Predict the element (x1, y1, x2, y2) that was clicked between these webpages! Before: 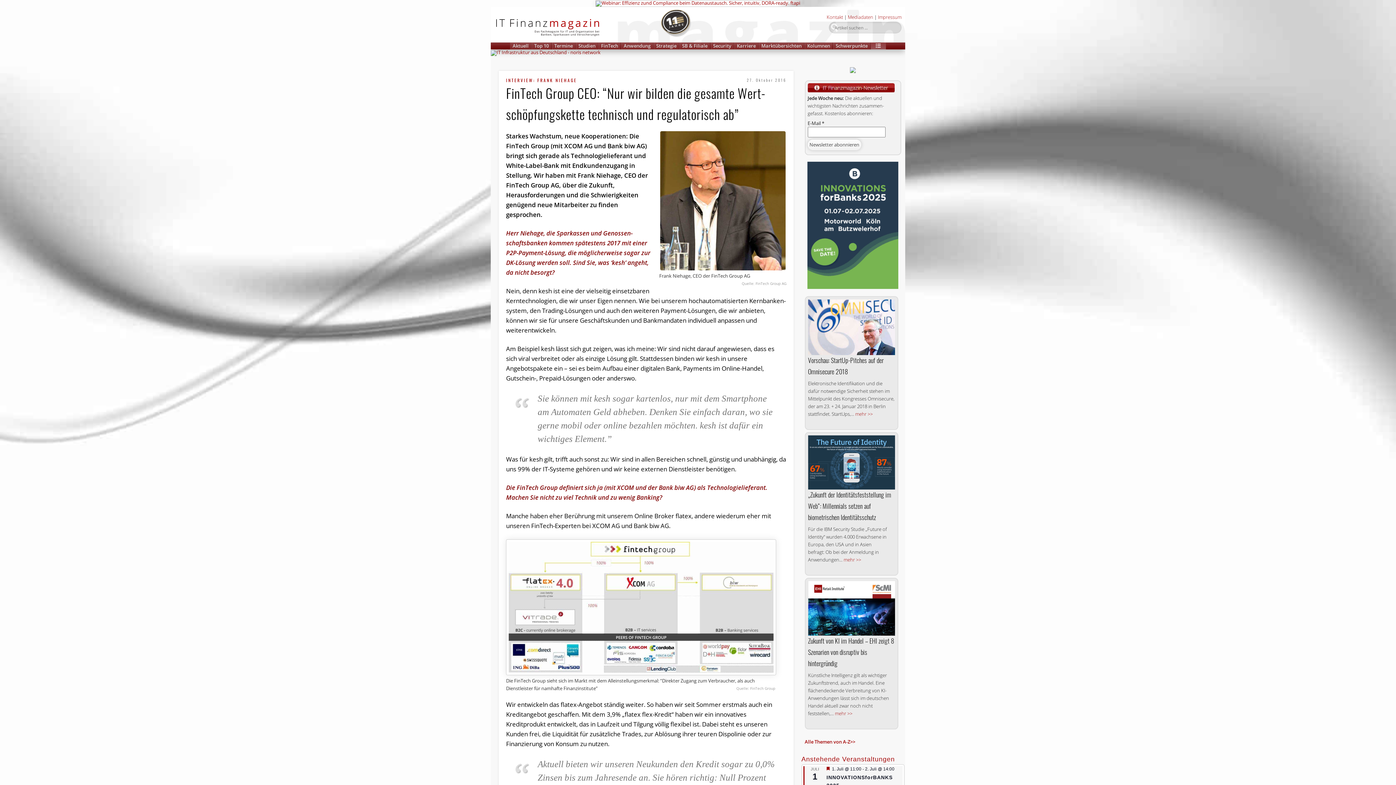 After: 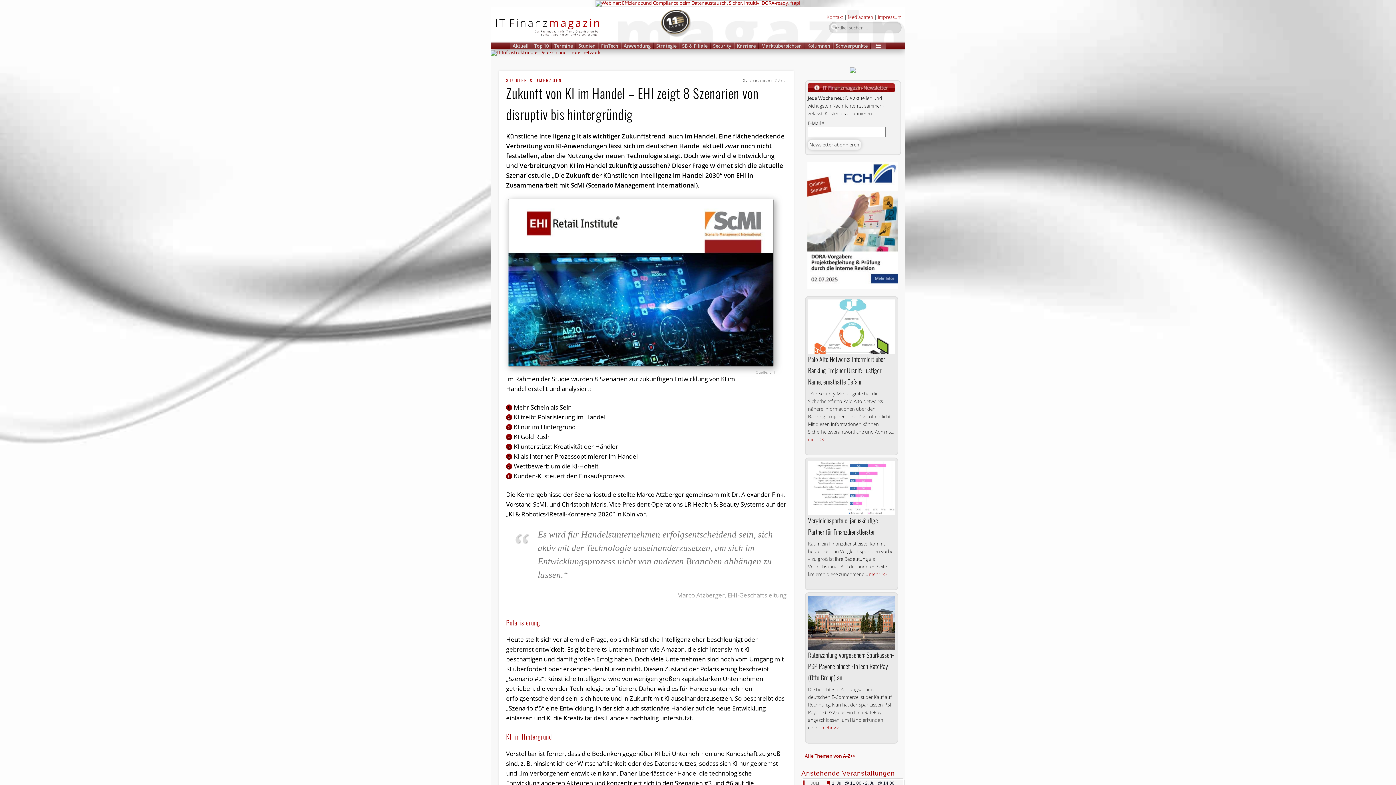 Action: bbox: (808, 636, 894, 668) label: Zukunft von KI im Handel – EHI zeigt 8 Szenarien von disruptiv bis hintergründig